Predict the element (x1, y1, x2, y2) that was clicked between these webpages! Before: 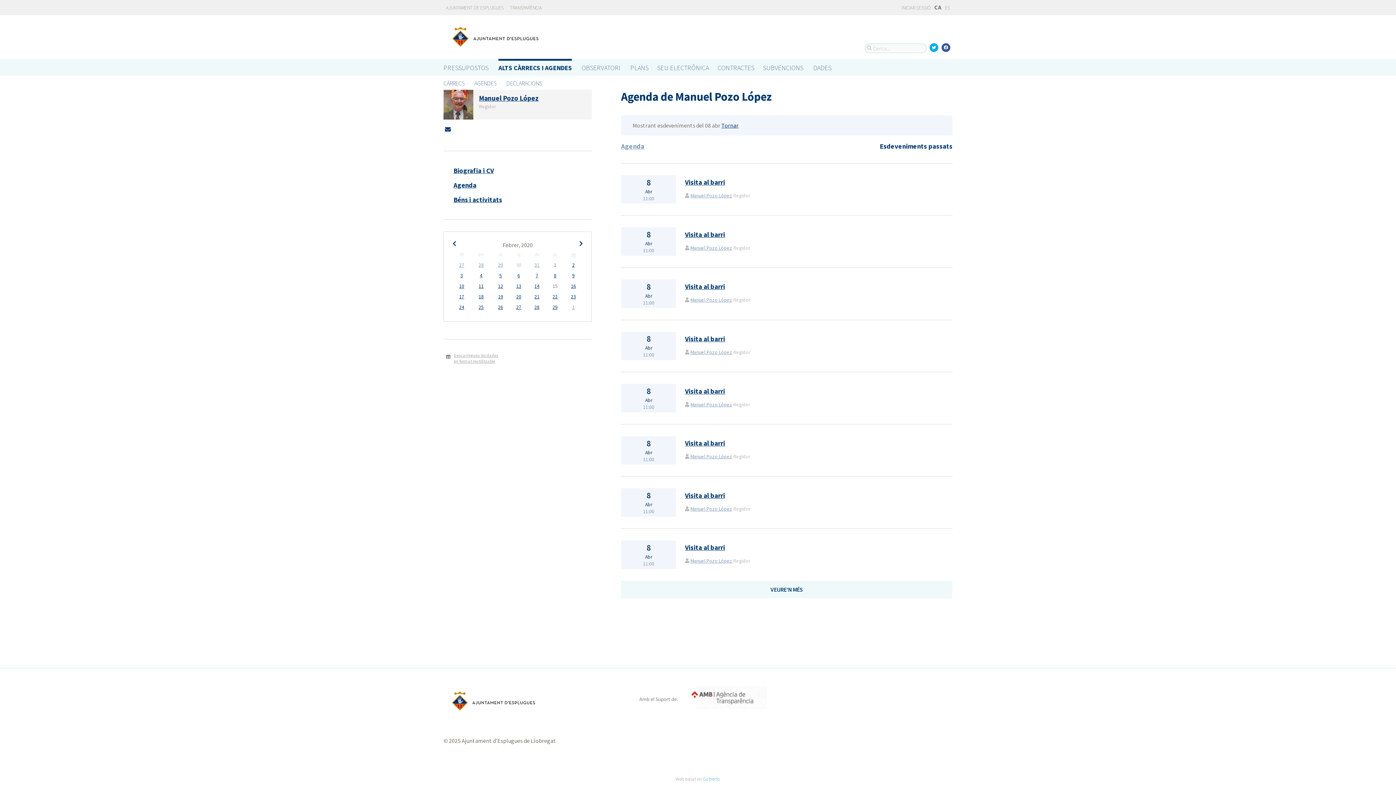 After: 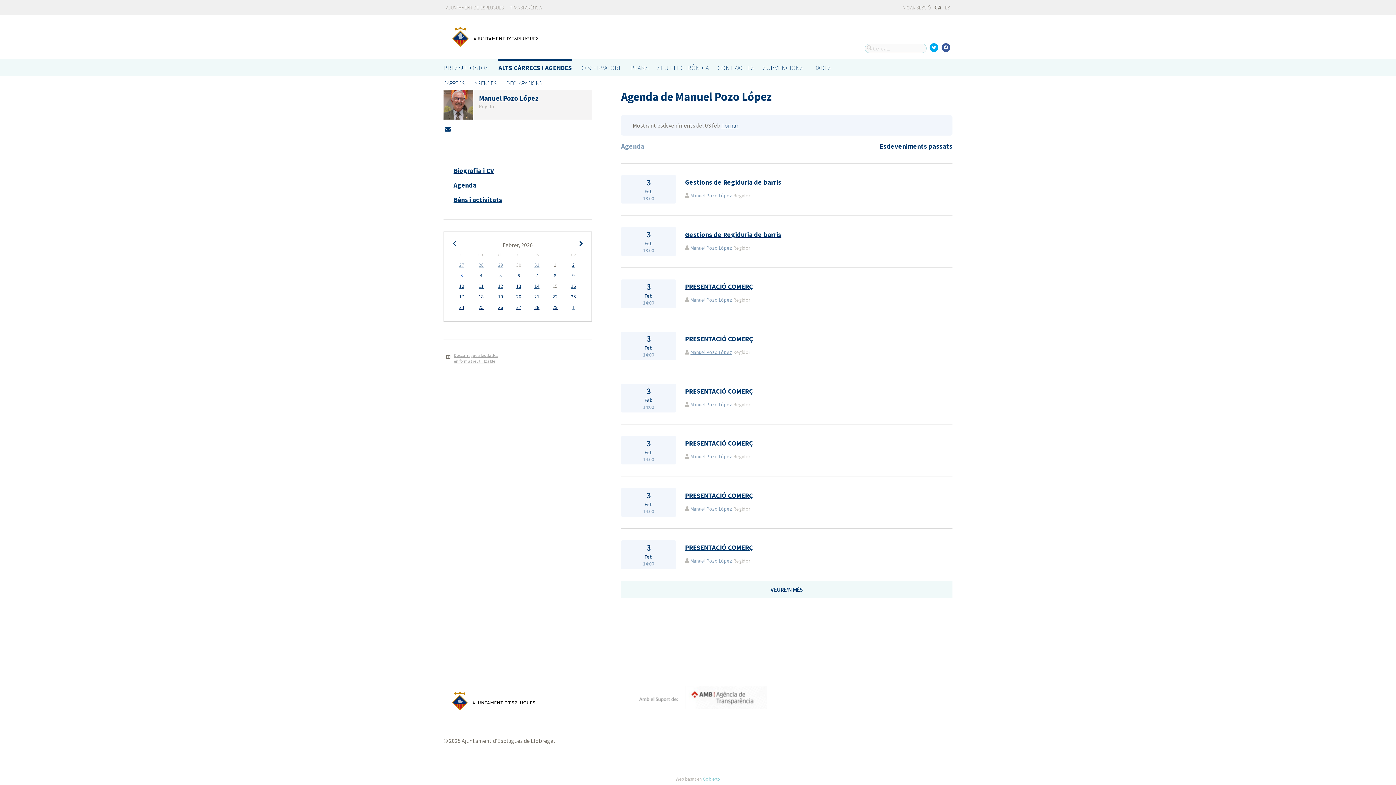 Action: bbox: (460, 272, 463, 279) label: 3